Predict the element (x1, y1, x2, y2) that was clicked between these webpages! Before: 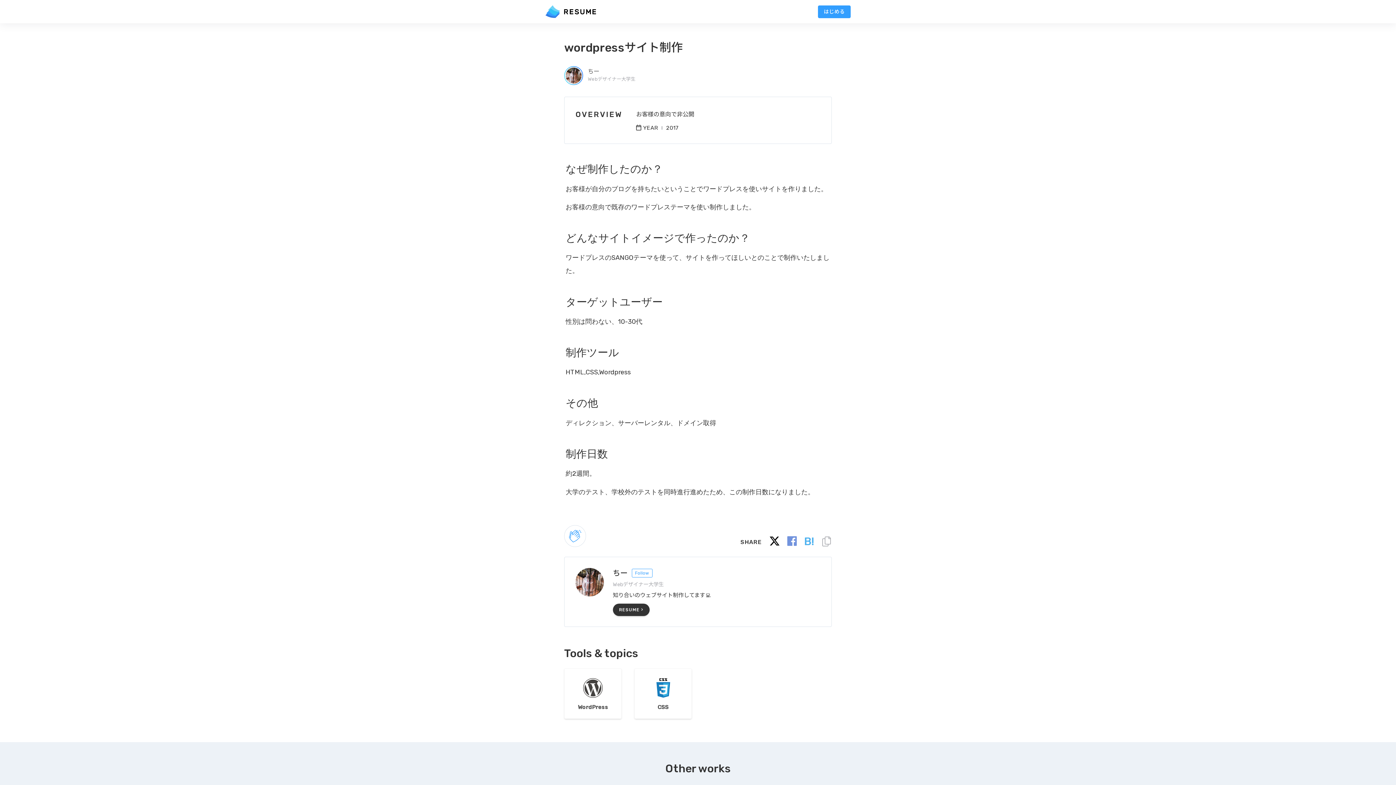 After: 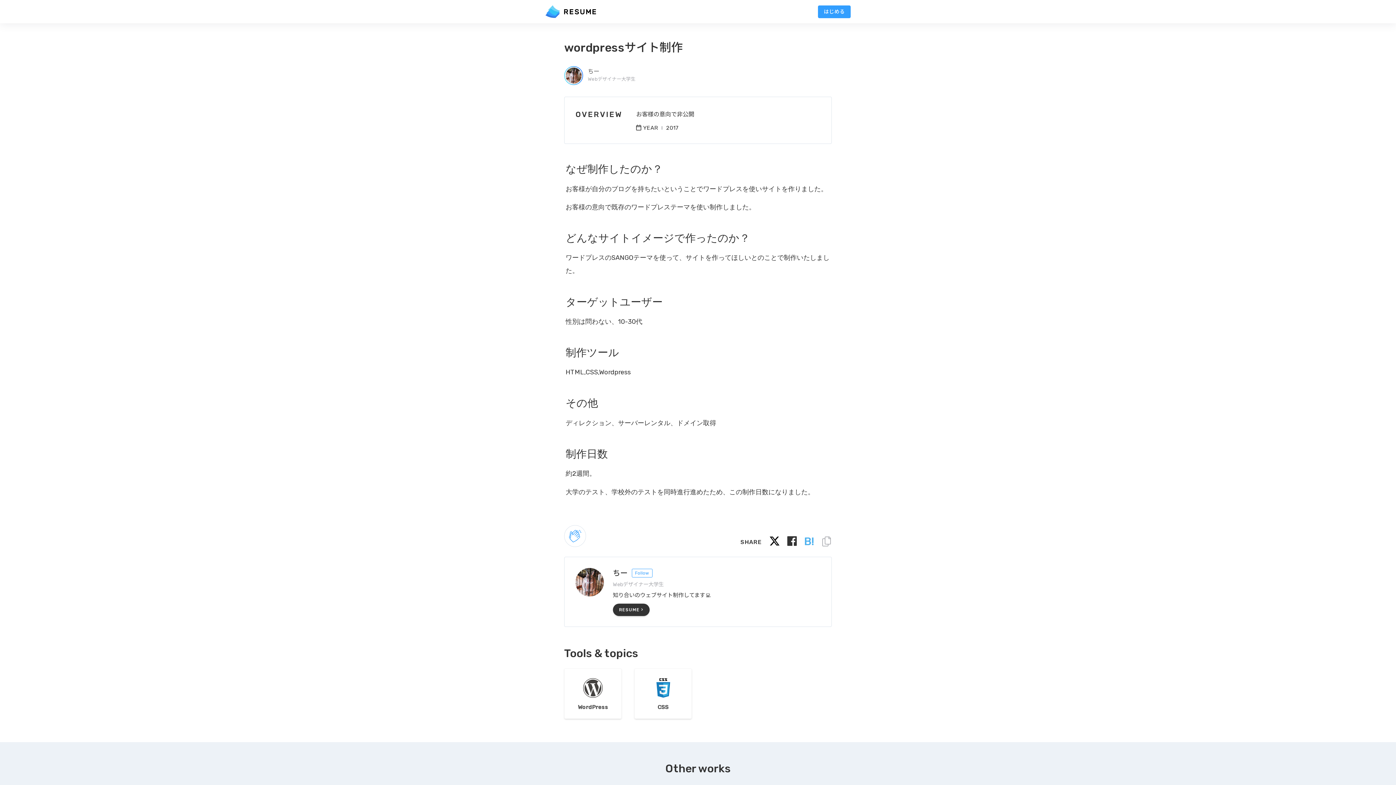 Action: bbox: (787, 536, 796, 547)